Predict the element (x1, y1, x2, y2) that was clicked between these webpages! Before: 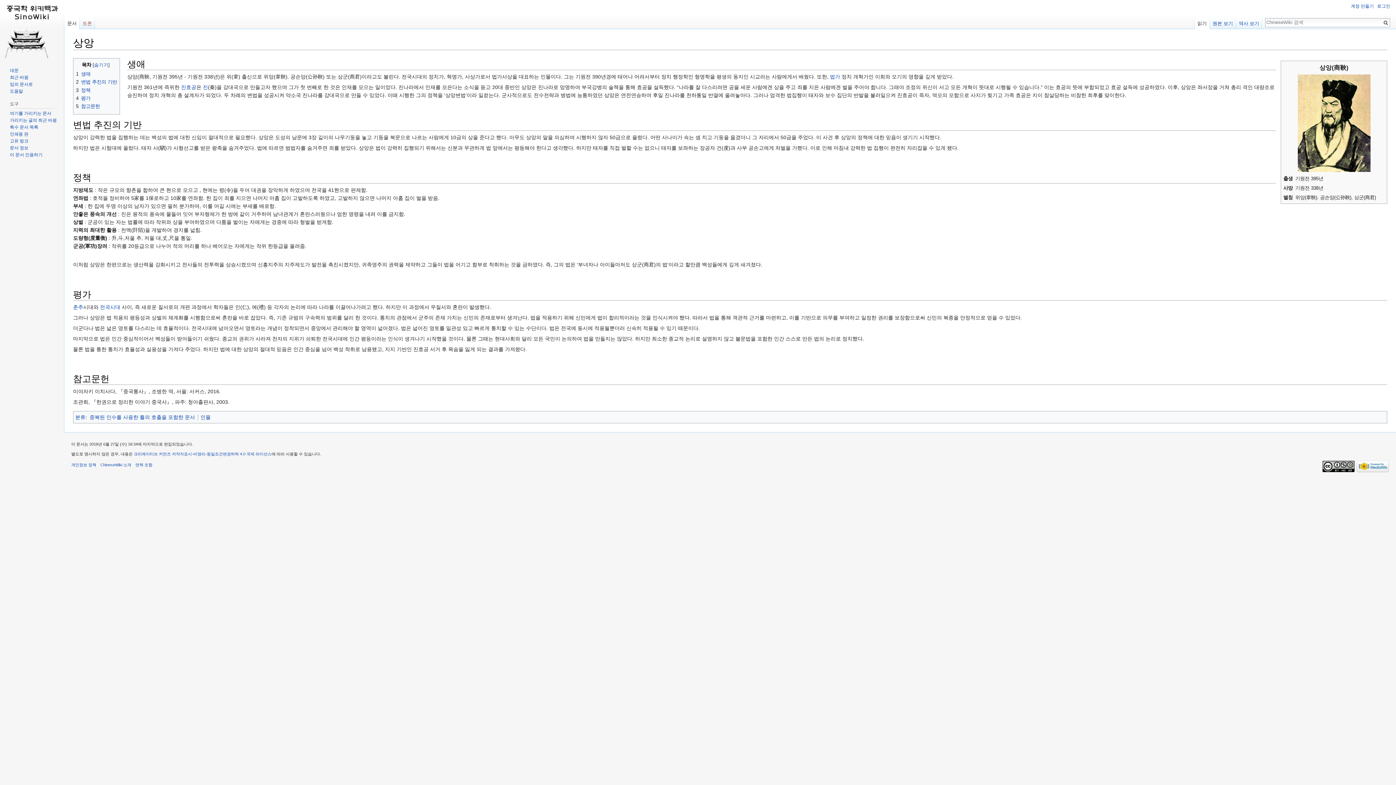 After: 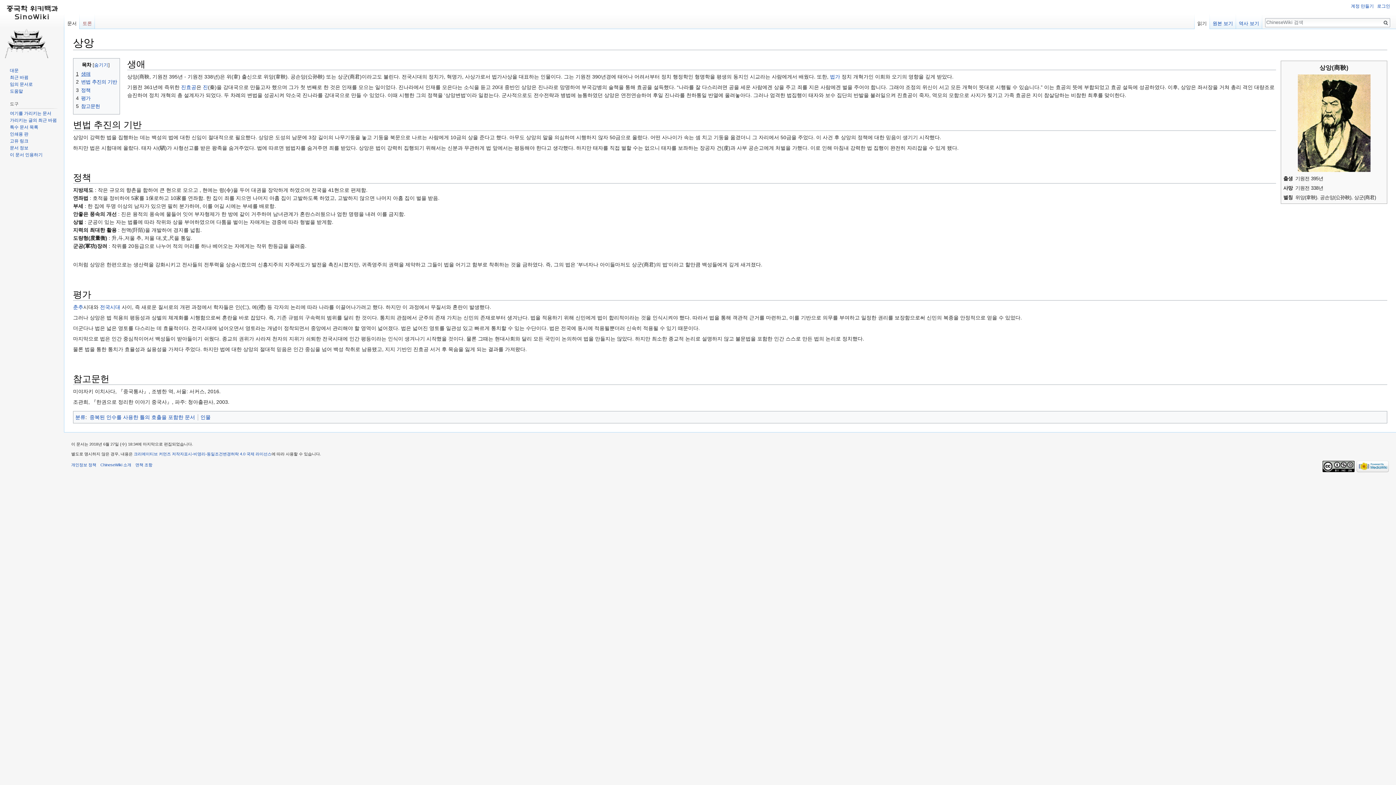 Action: bbox: (76, 71, 90, 76) label: 1	생애